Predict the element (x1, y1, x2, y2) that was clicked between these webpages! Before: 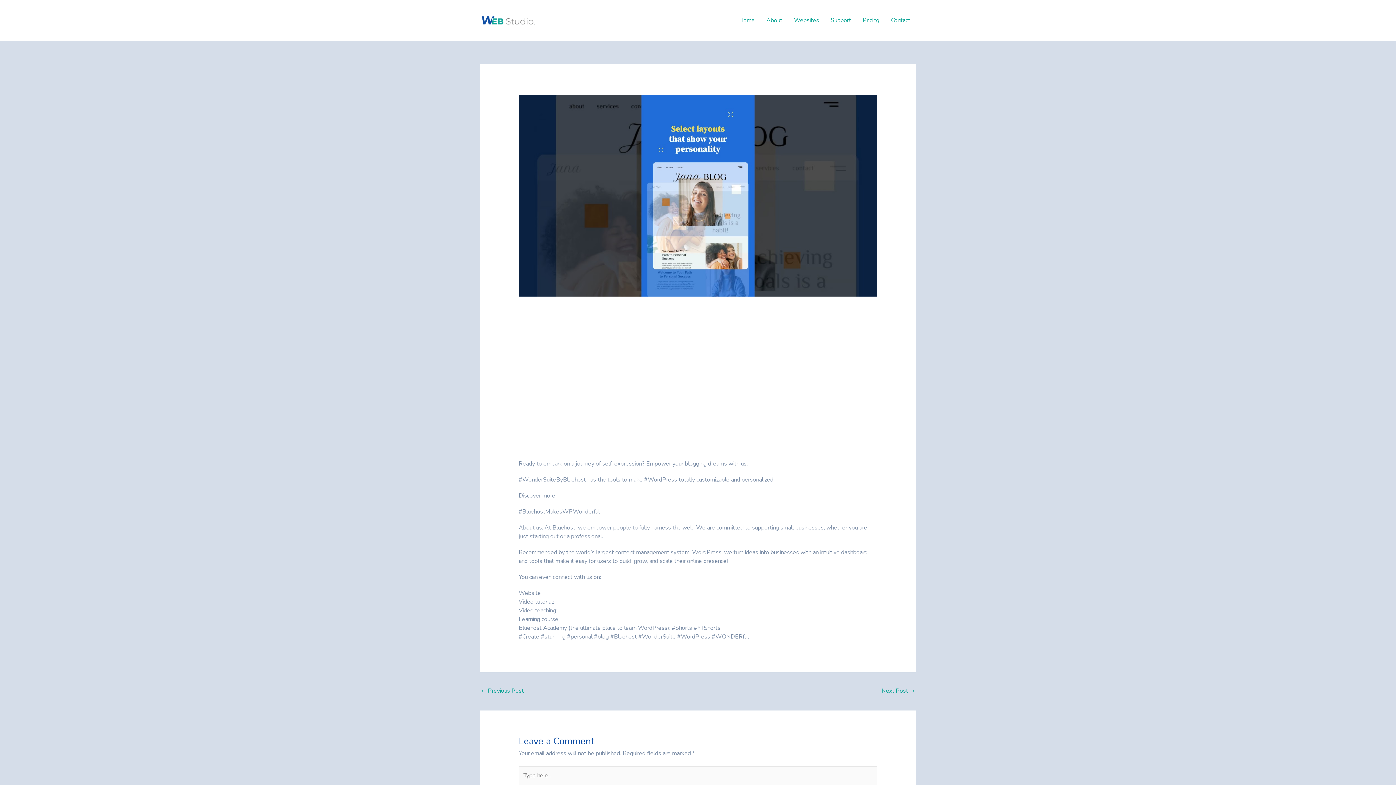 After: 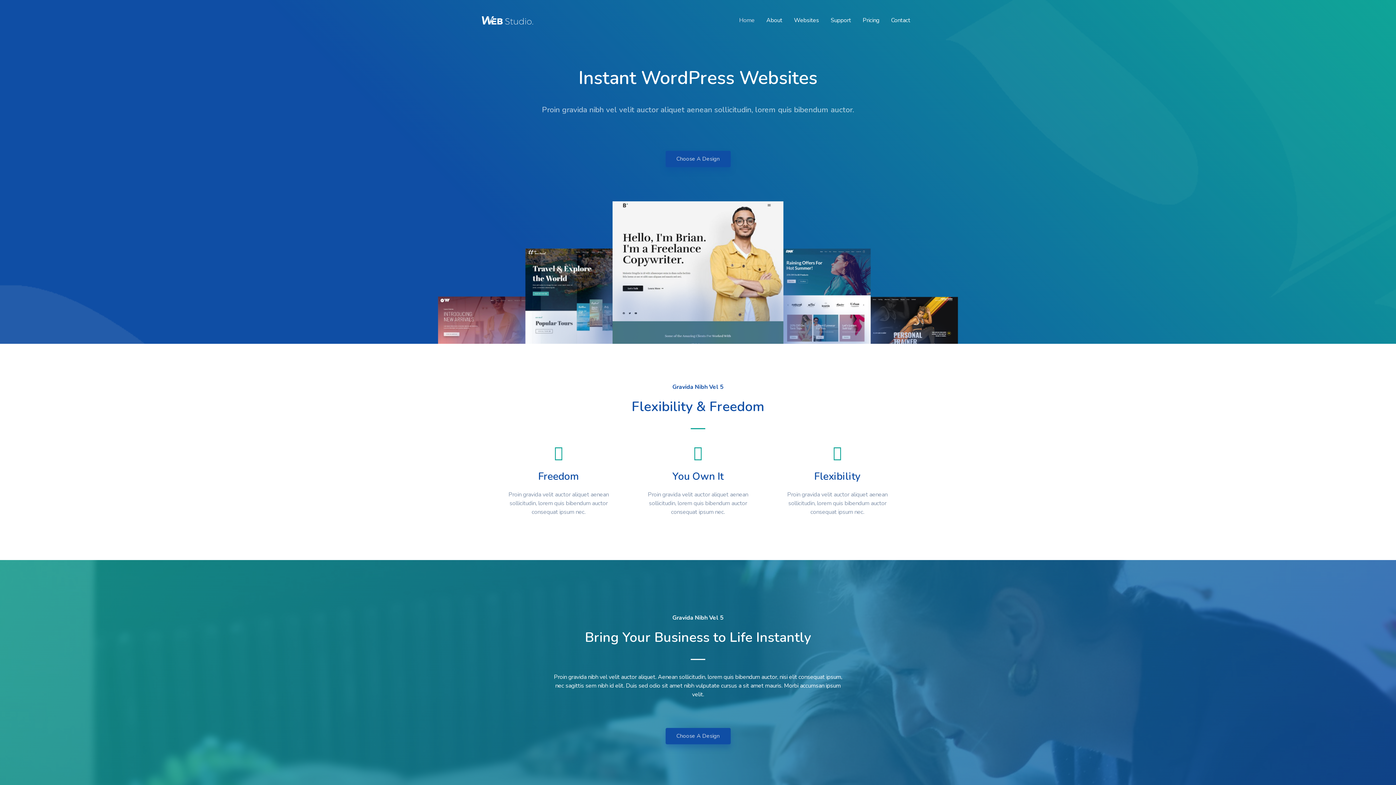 Action: bbox: (733, 5, 760, 34) label: Home